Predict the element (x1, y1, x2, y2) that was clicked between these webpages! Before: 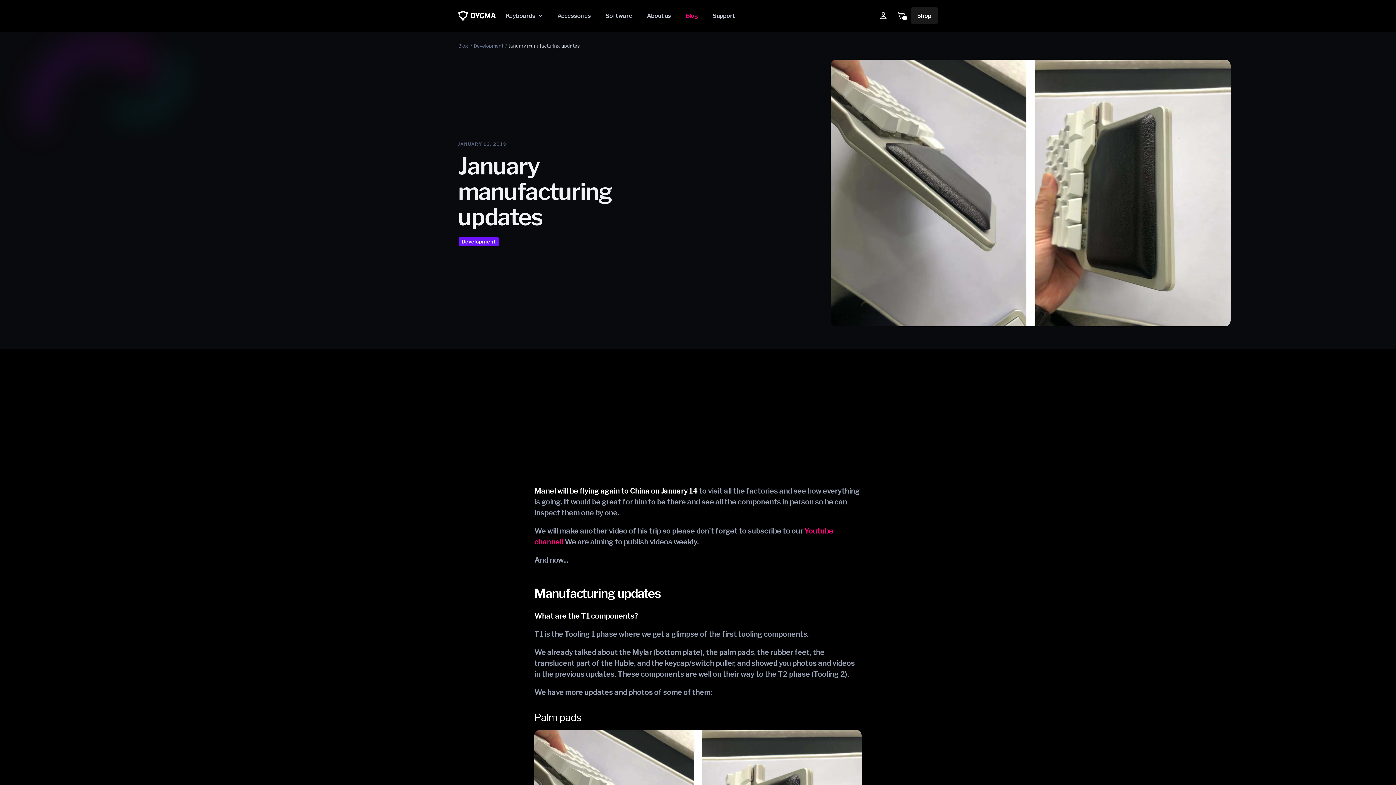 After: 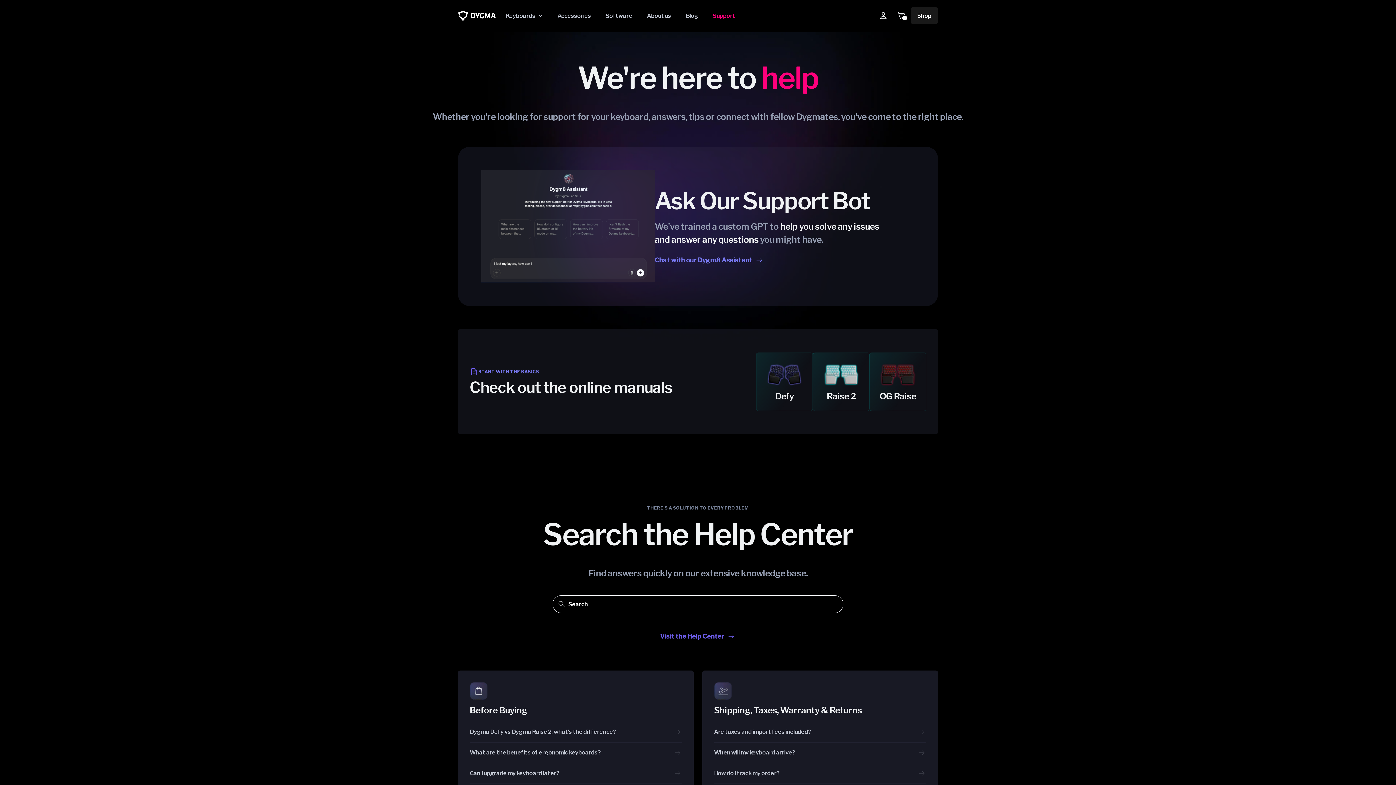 Action: label: Support bbox: (705, 7, 742, 24)